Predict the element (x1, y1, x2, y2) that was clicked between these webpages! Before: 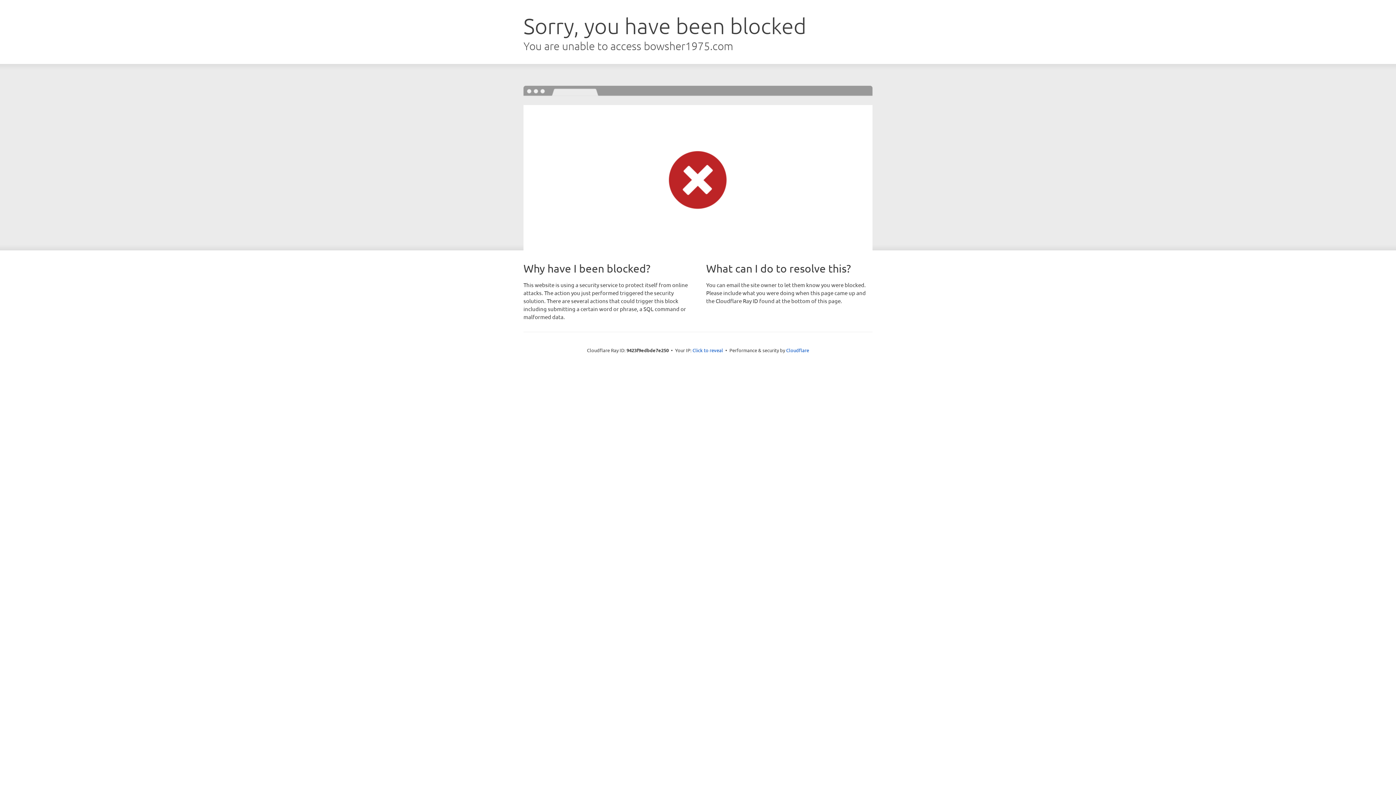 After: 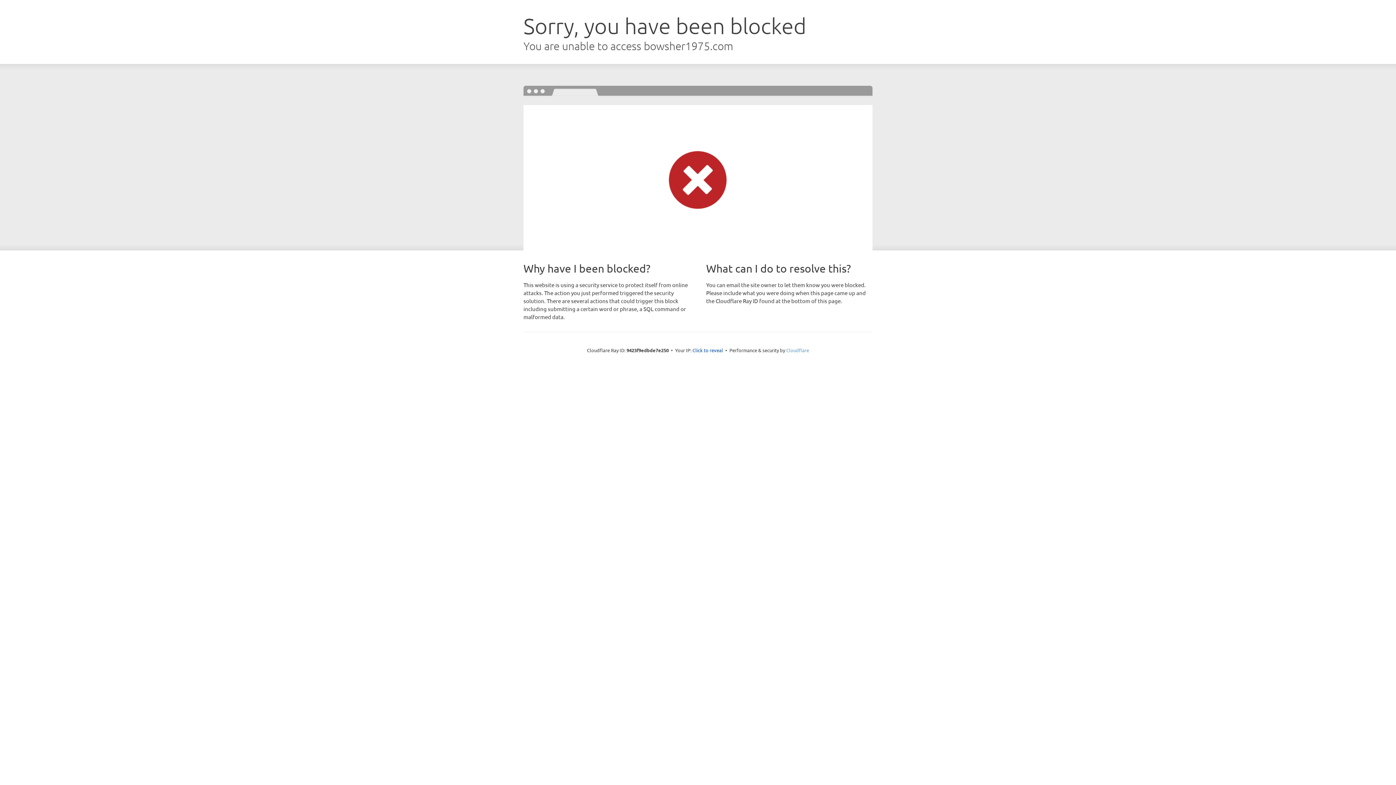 Action: bbox: (786, 347, 809, 353) label: Cloudflare